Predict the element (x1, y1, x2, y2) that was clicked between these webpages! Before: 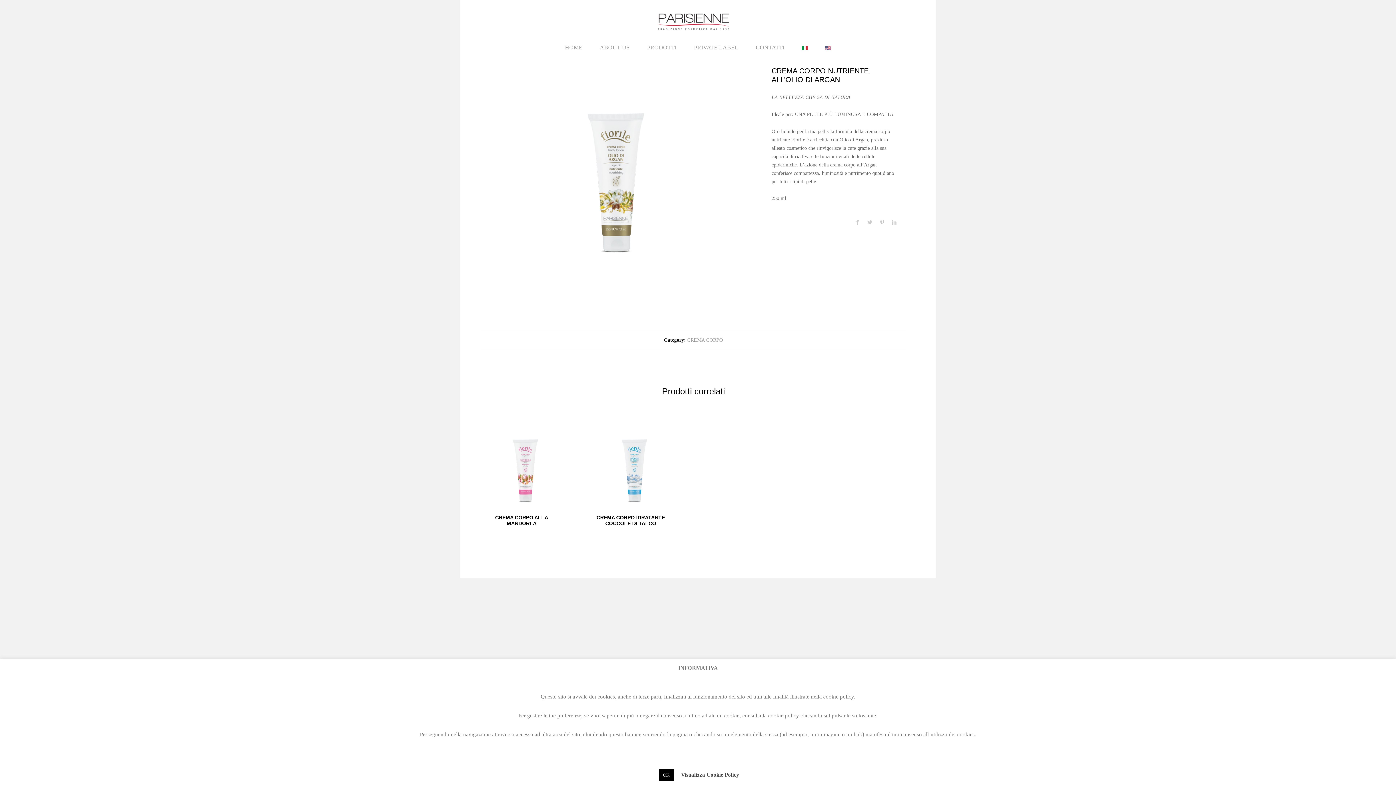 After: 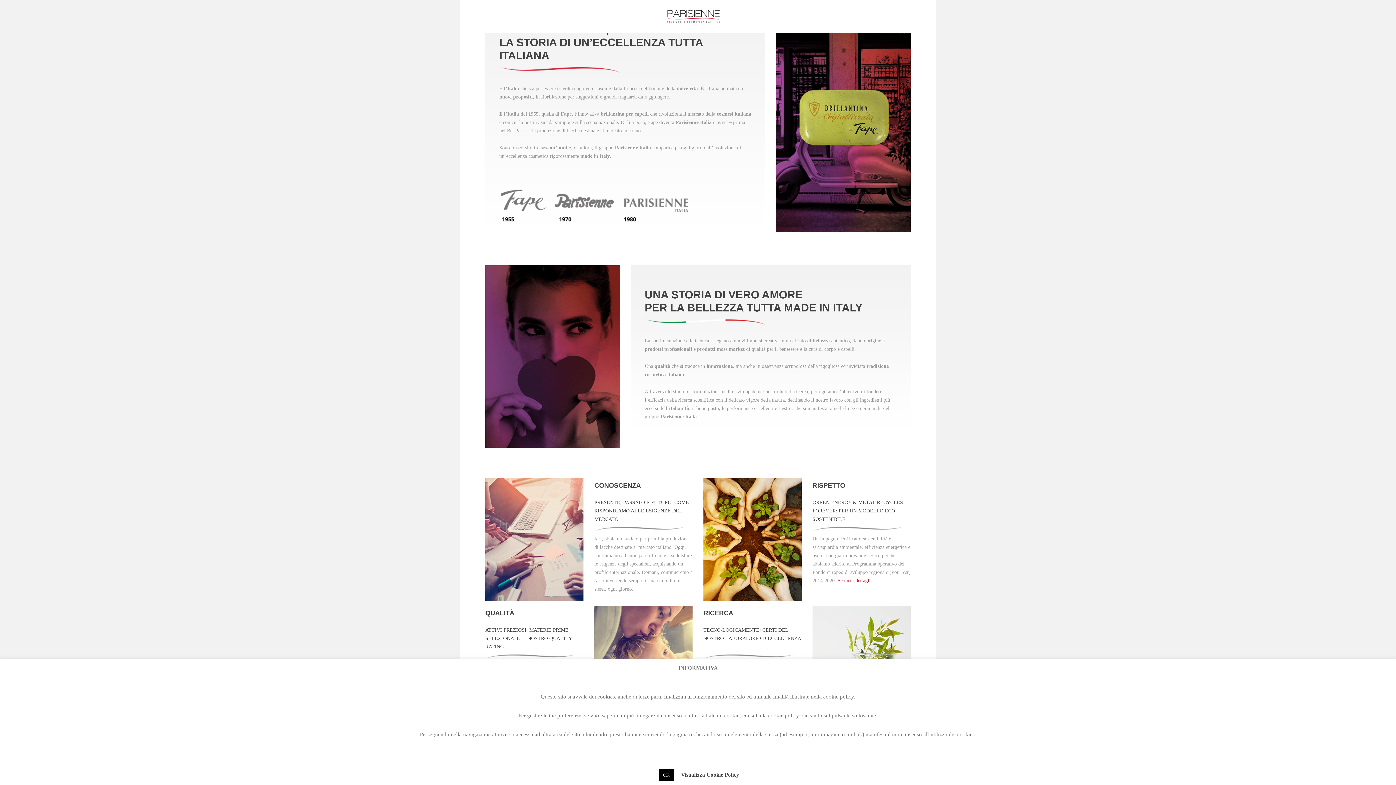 Action: label: ABOUT-US bbox: (600, 44, 629, 50)